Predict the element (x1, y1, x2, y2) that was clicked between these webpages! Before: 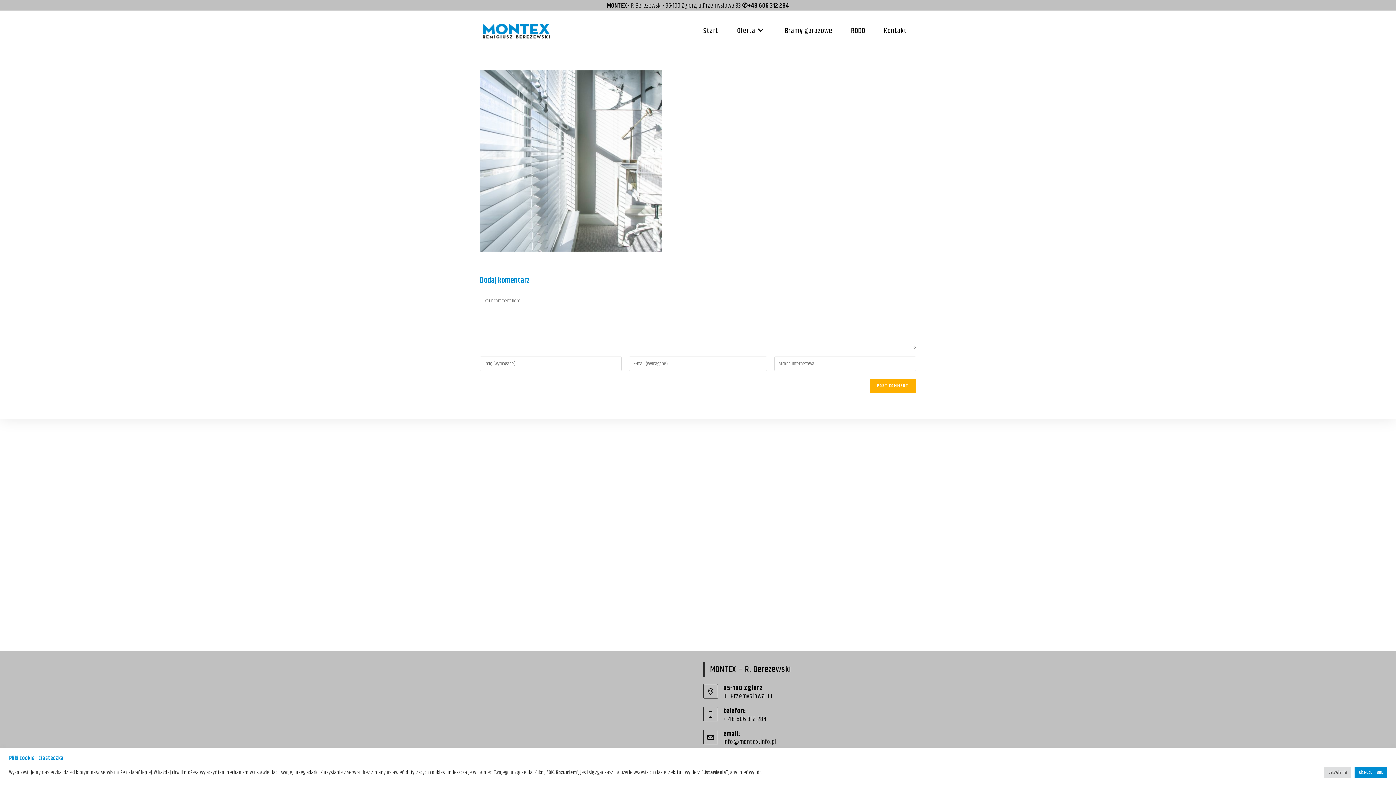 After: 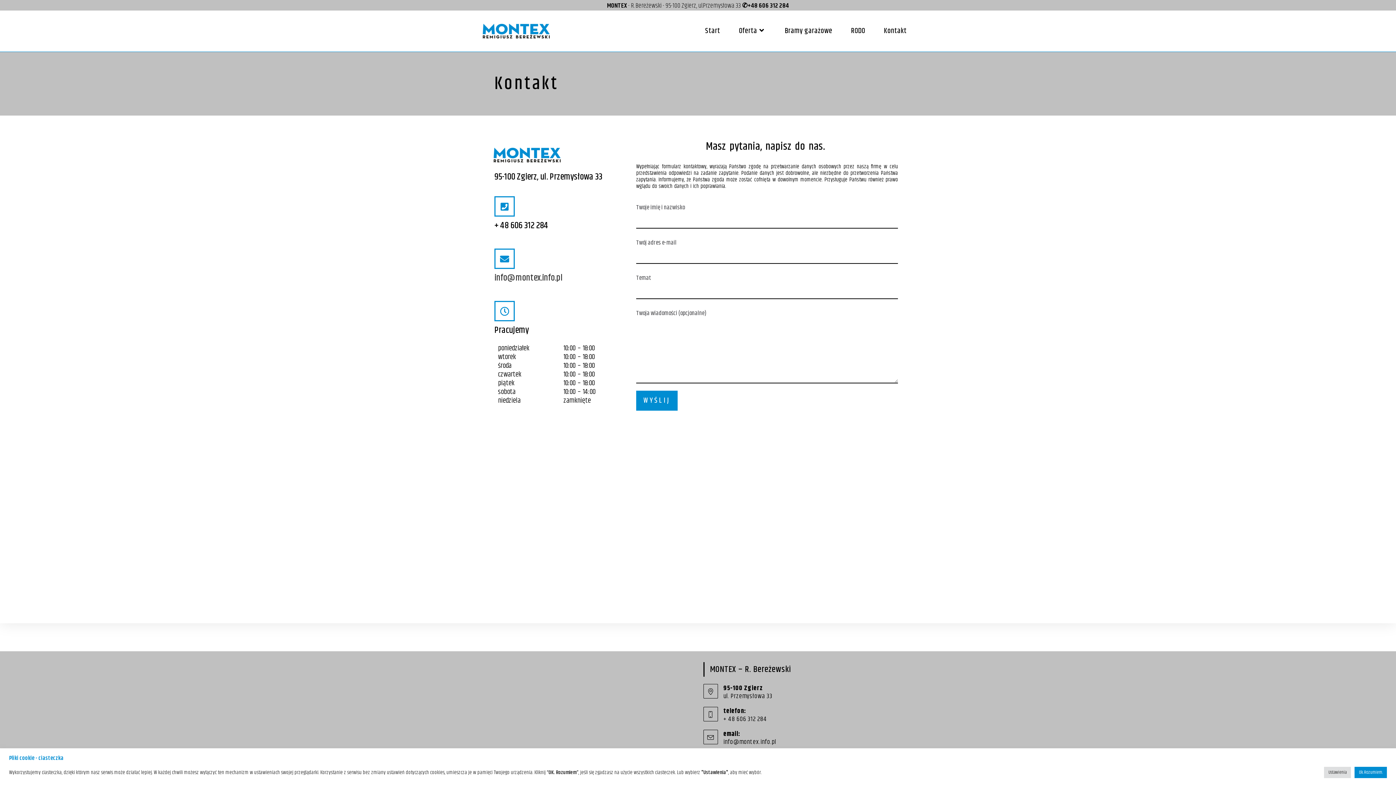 Action: label: Kontakt bbox: (874, 10, 916, 51)